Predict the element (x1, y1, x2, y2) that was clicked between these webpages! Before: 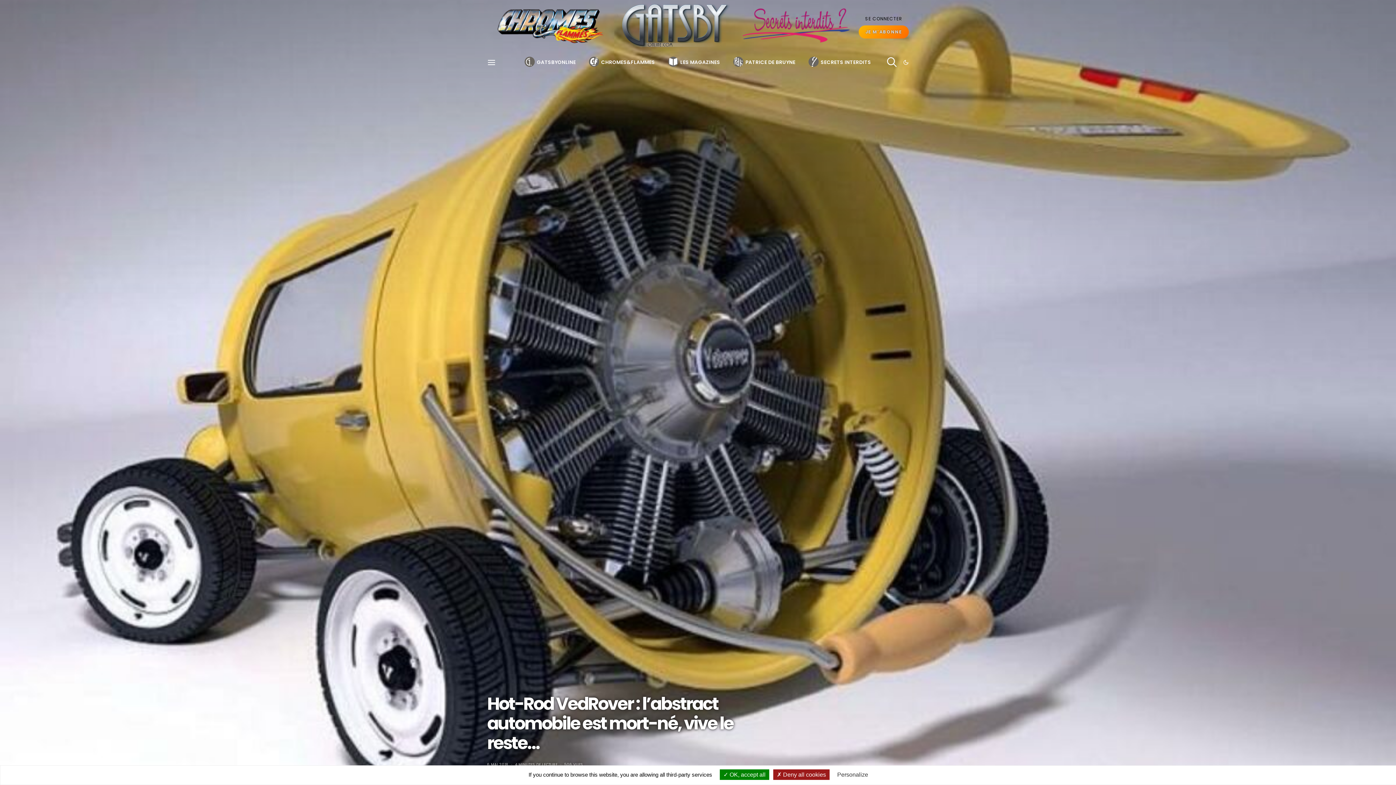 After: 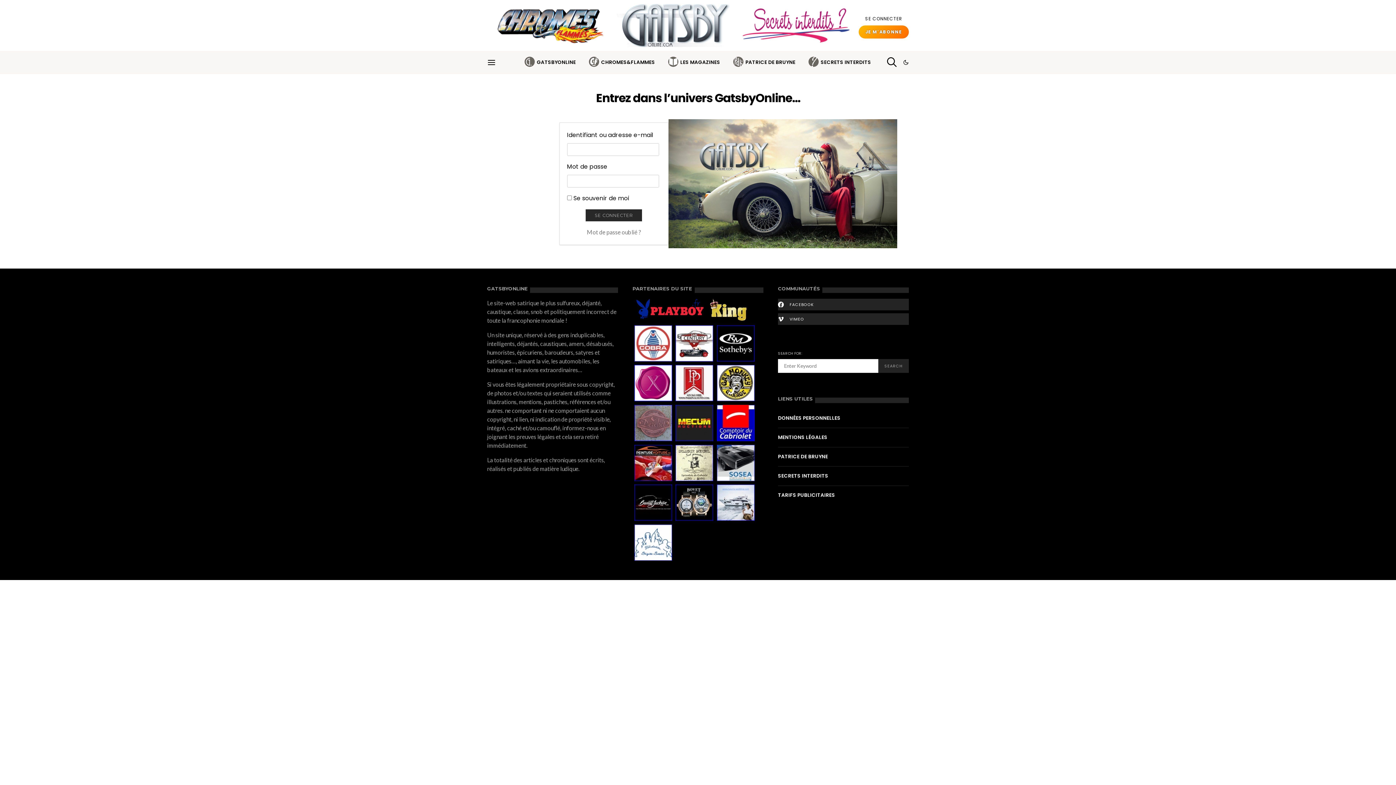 Action: bbox: (858, 12, 909, 25) label: SE CONNECTER